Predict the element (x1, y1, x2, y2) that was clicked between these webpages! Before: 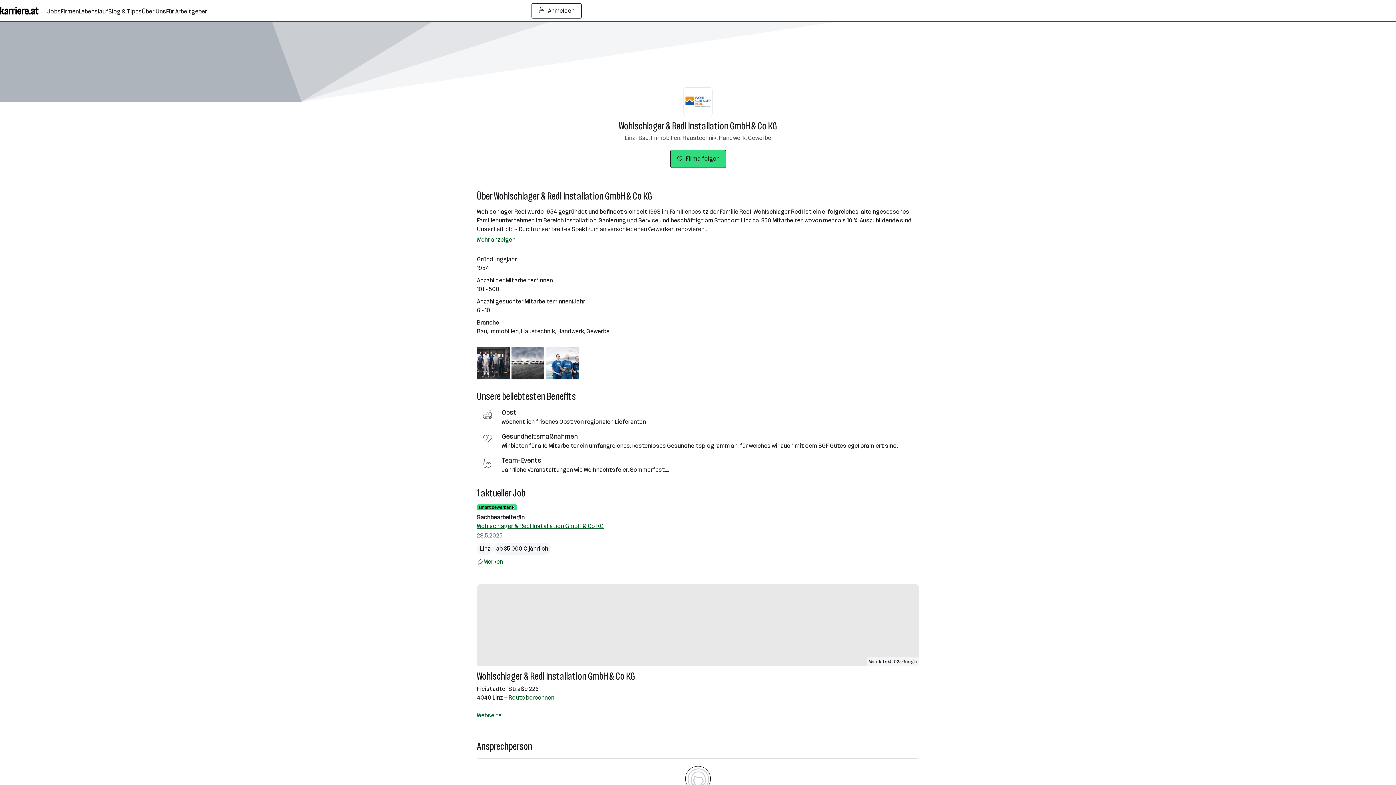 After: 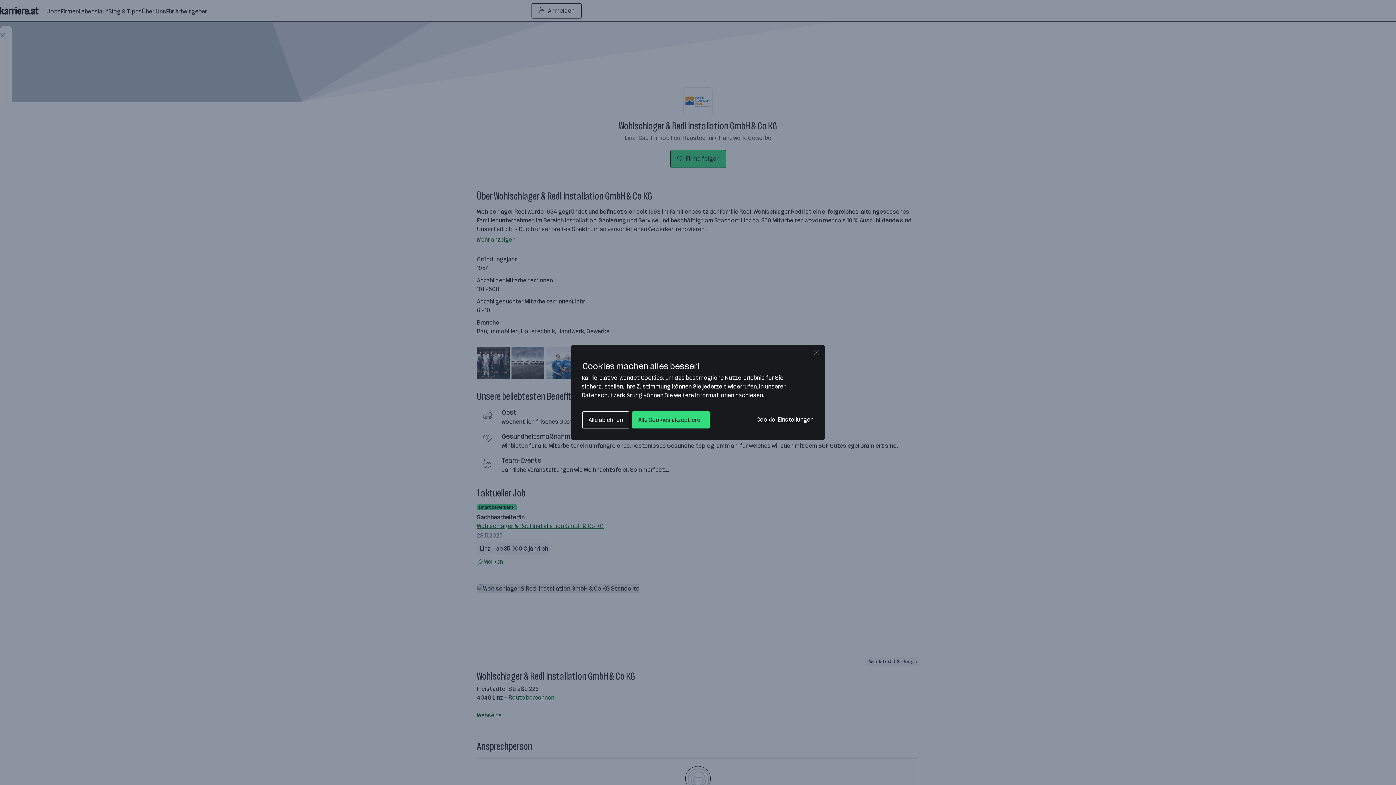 Action: bbox: (670, 149, 726, 168) label: Firma folgen